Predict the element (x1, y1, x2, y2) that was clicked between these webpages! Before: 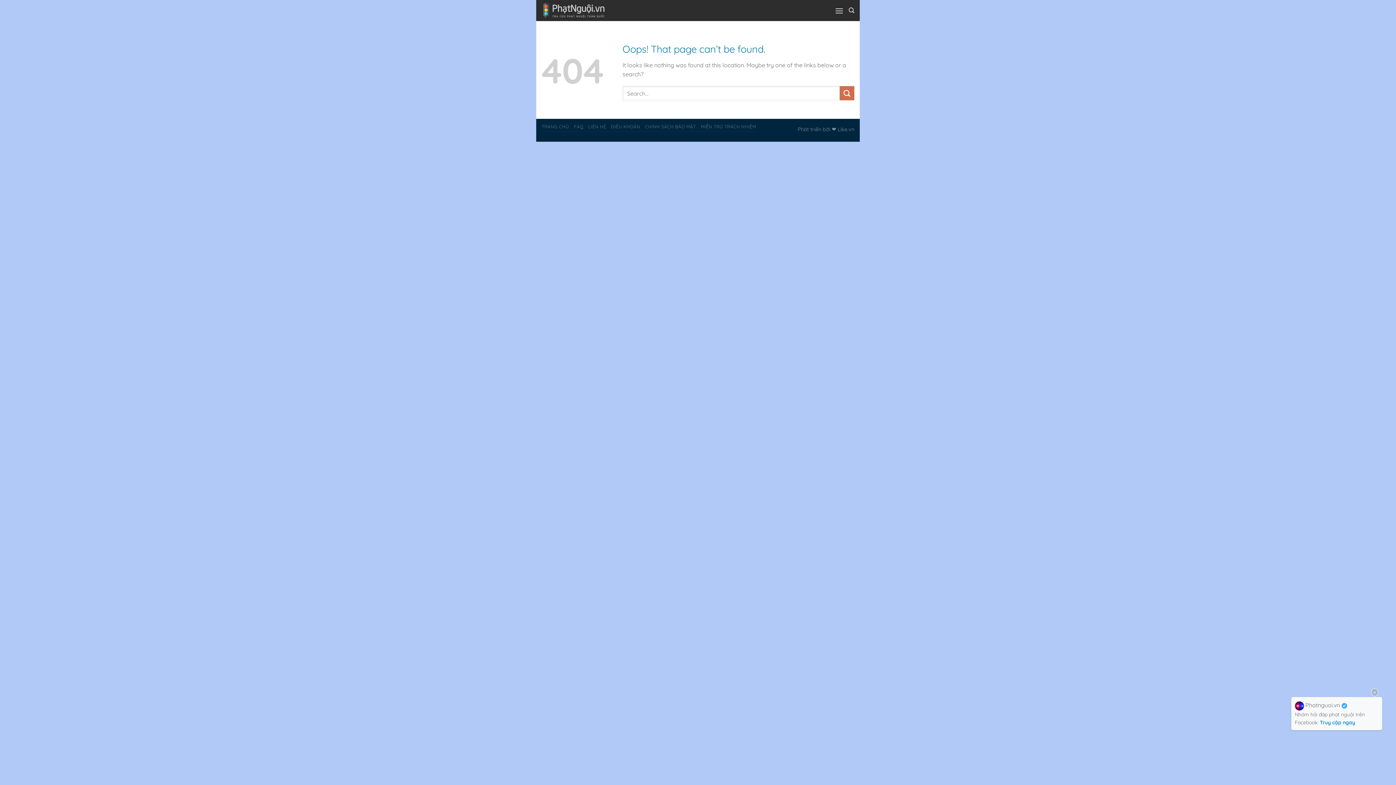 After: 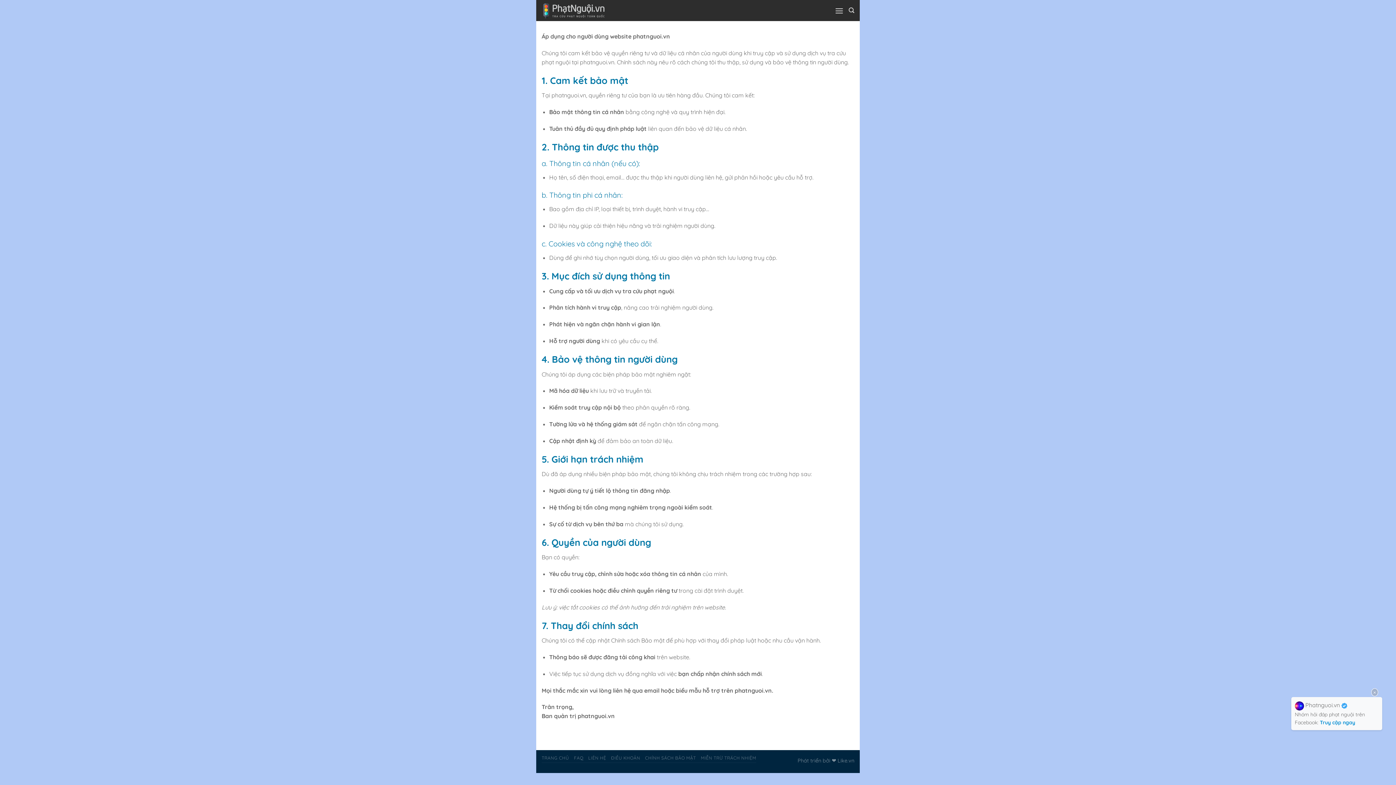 Action: bbox: (645, 124, 696, 129) label: CHÍNH SÁCH BẢO MẬT